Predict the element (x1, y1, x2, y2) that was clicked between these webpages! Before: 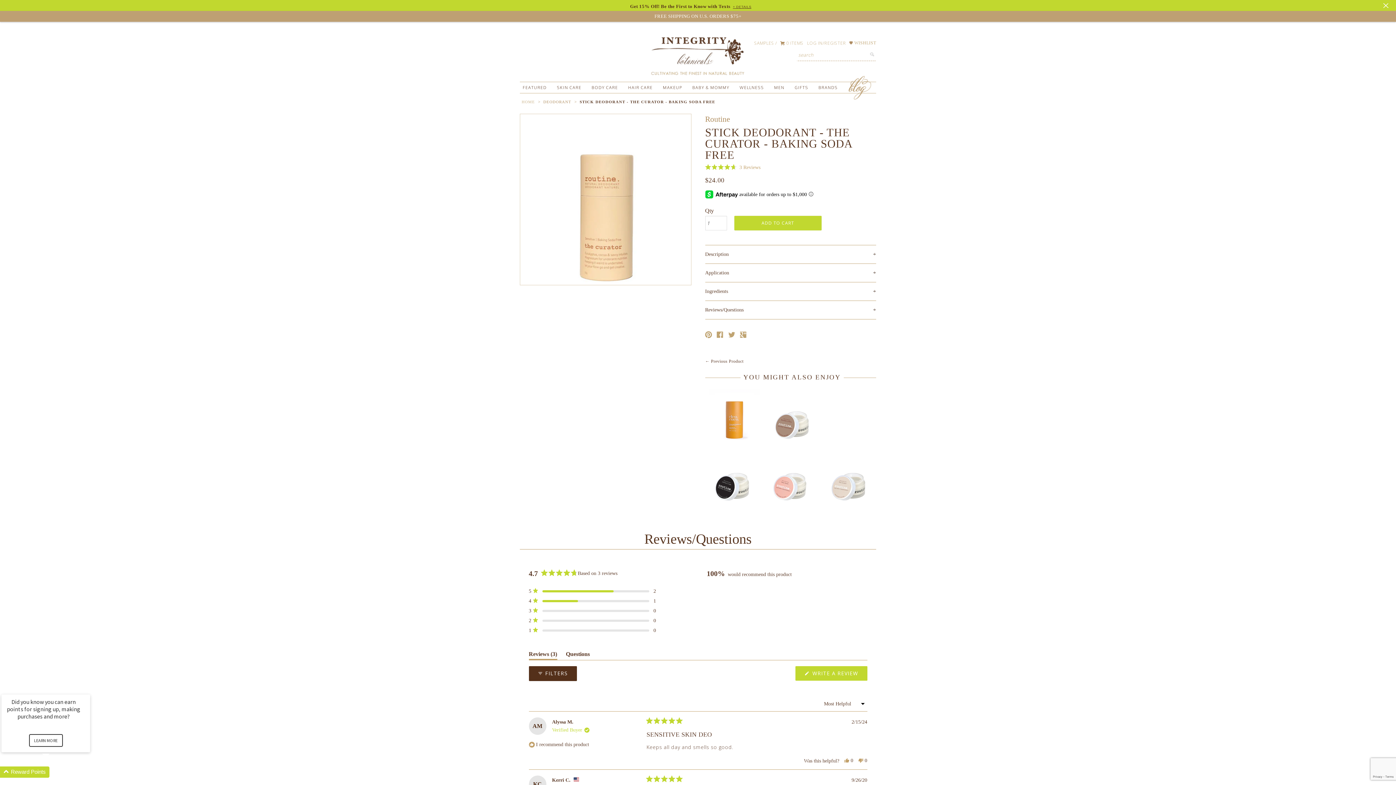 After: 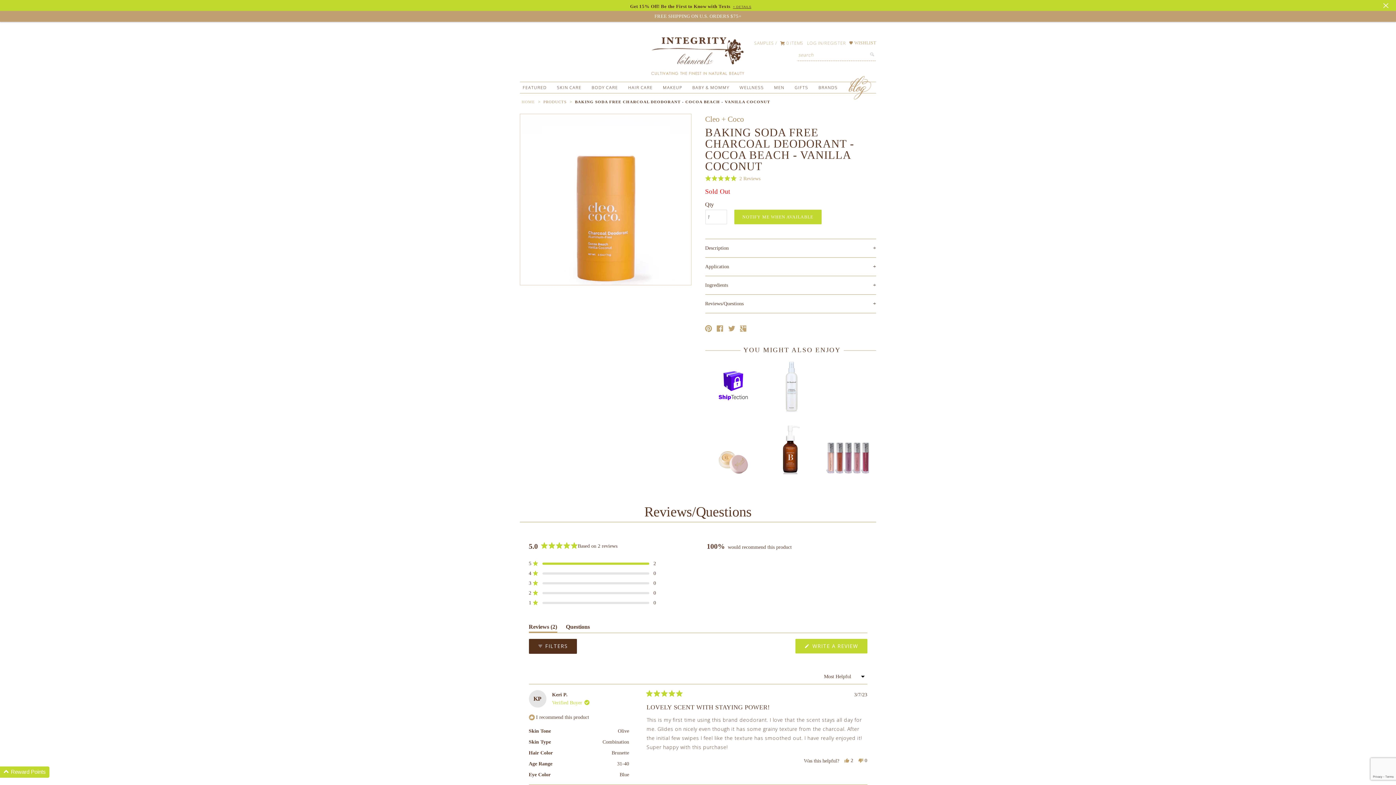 Action: bbox: (708, 389, 759, 440)